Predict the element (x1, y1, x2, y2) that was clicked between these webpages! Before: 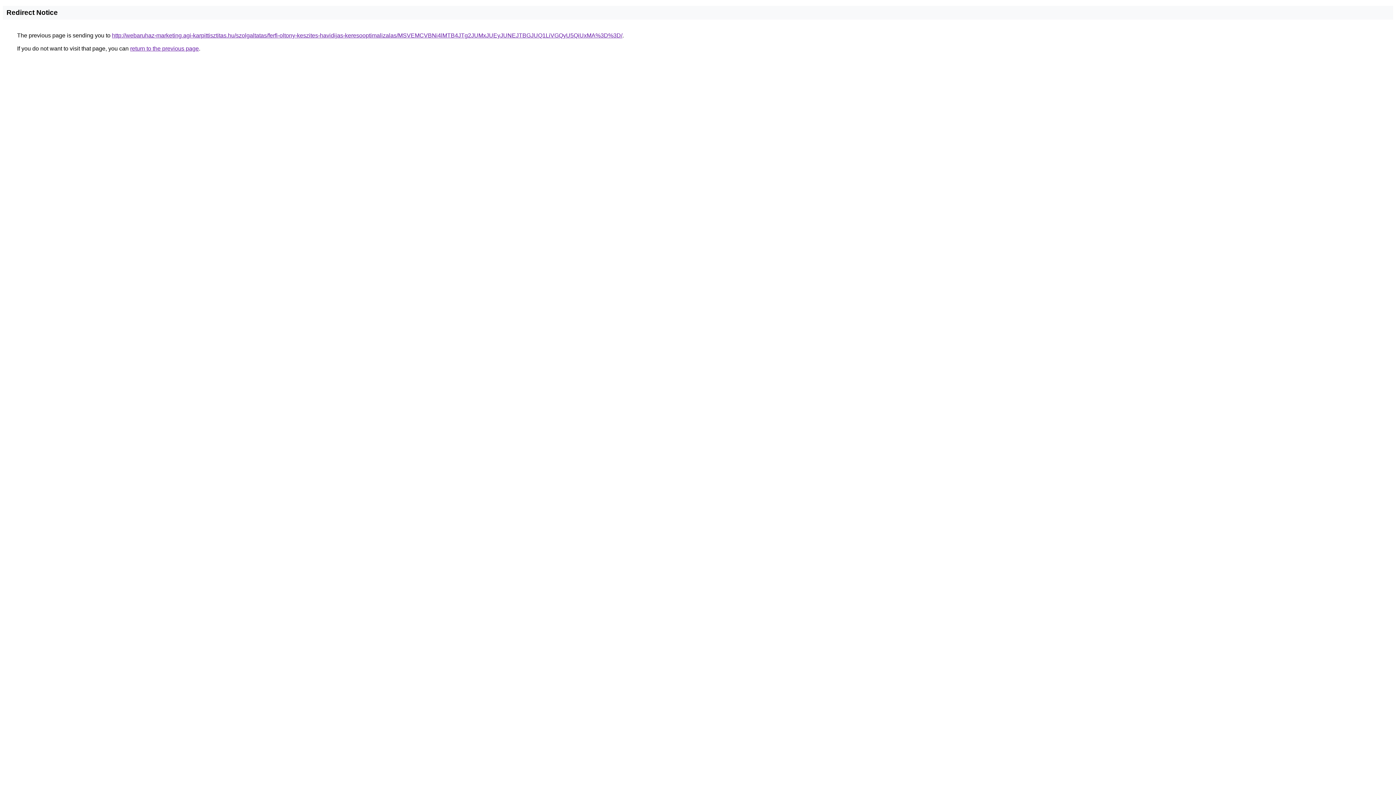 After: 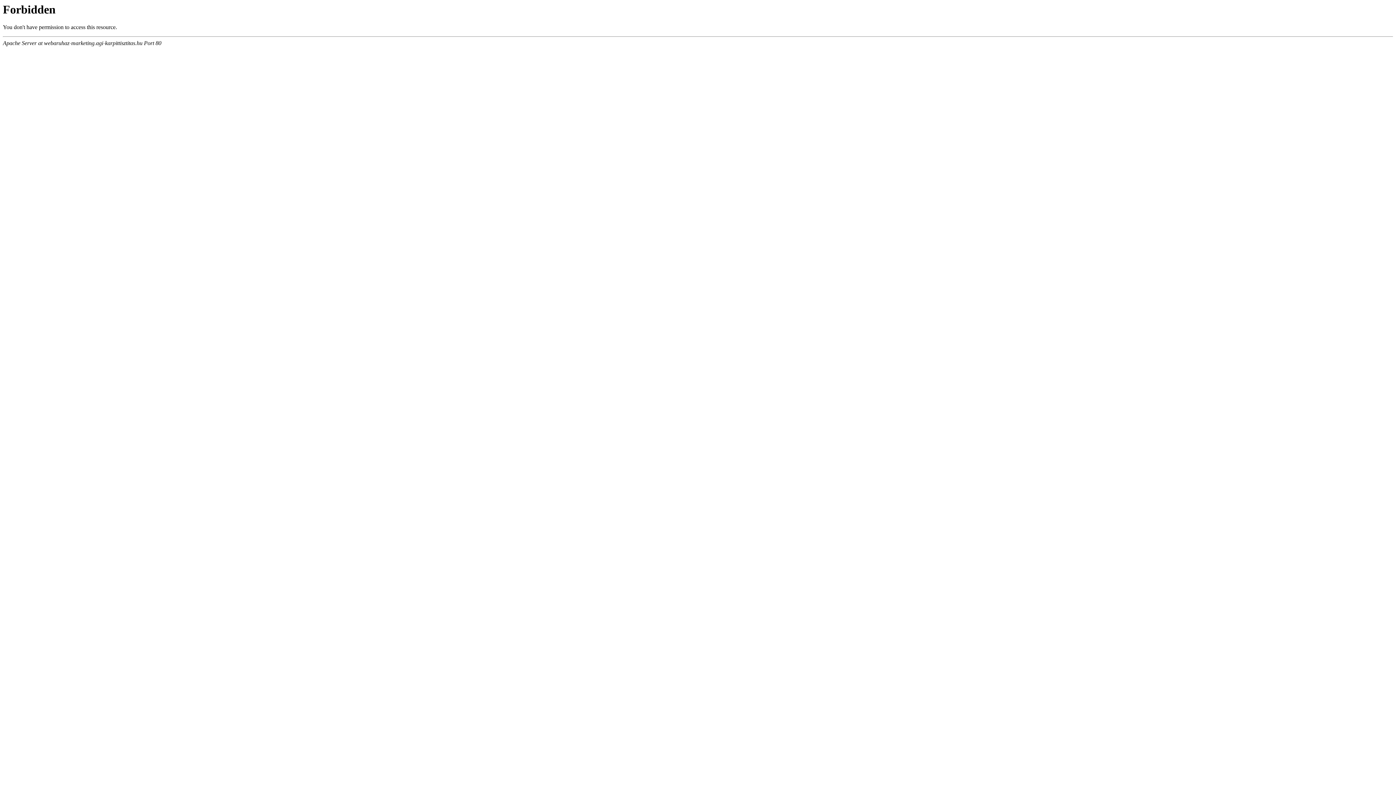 Action: label: http://webaruhaz-marketing.agi-karpittisztitas.hu/szolgaltatas/ferfi-oltony-keszites-havidijas-keresooptimalizalas/MSVEMCVBNi4lMTB4JTg2JUMxJUEyJUNEJTBGJUQ1LiVGQyU5QiUxMA%3D%3D/ bbox: (112, 32, 622, 38)